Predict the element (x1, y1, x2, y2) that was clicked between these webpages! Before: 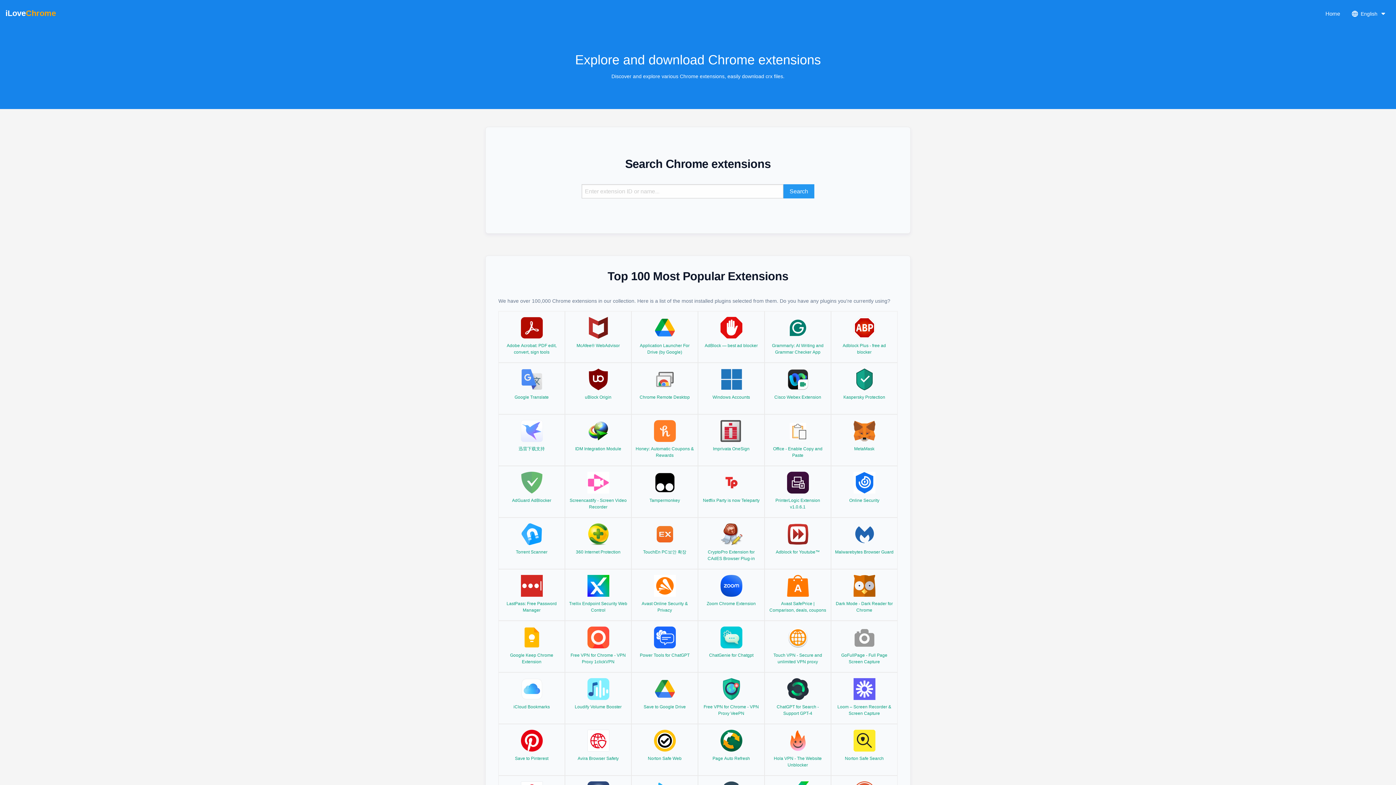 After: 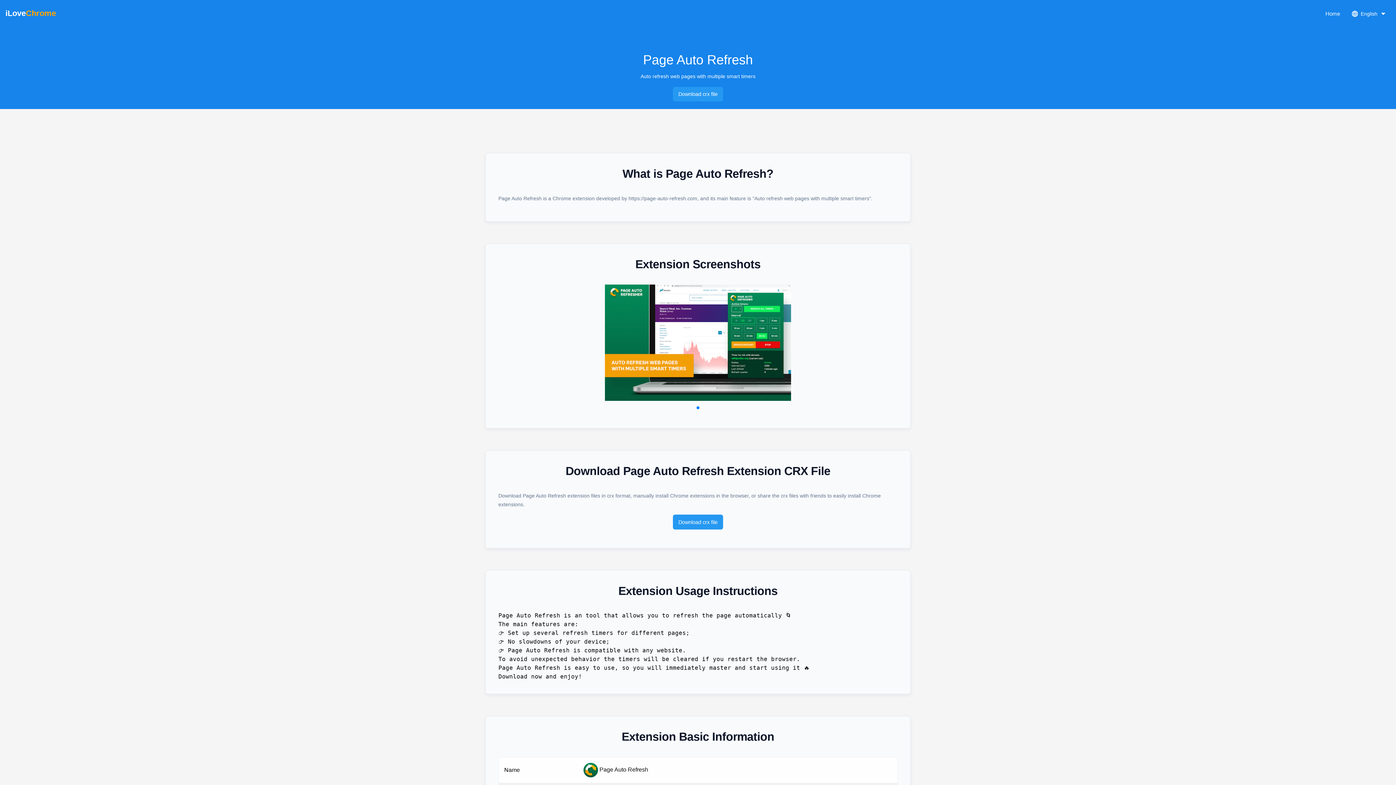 Action: bbox: (698, 724, 764, 776) label: Page Auto Refresh